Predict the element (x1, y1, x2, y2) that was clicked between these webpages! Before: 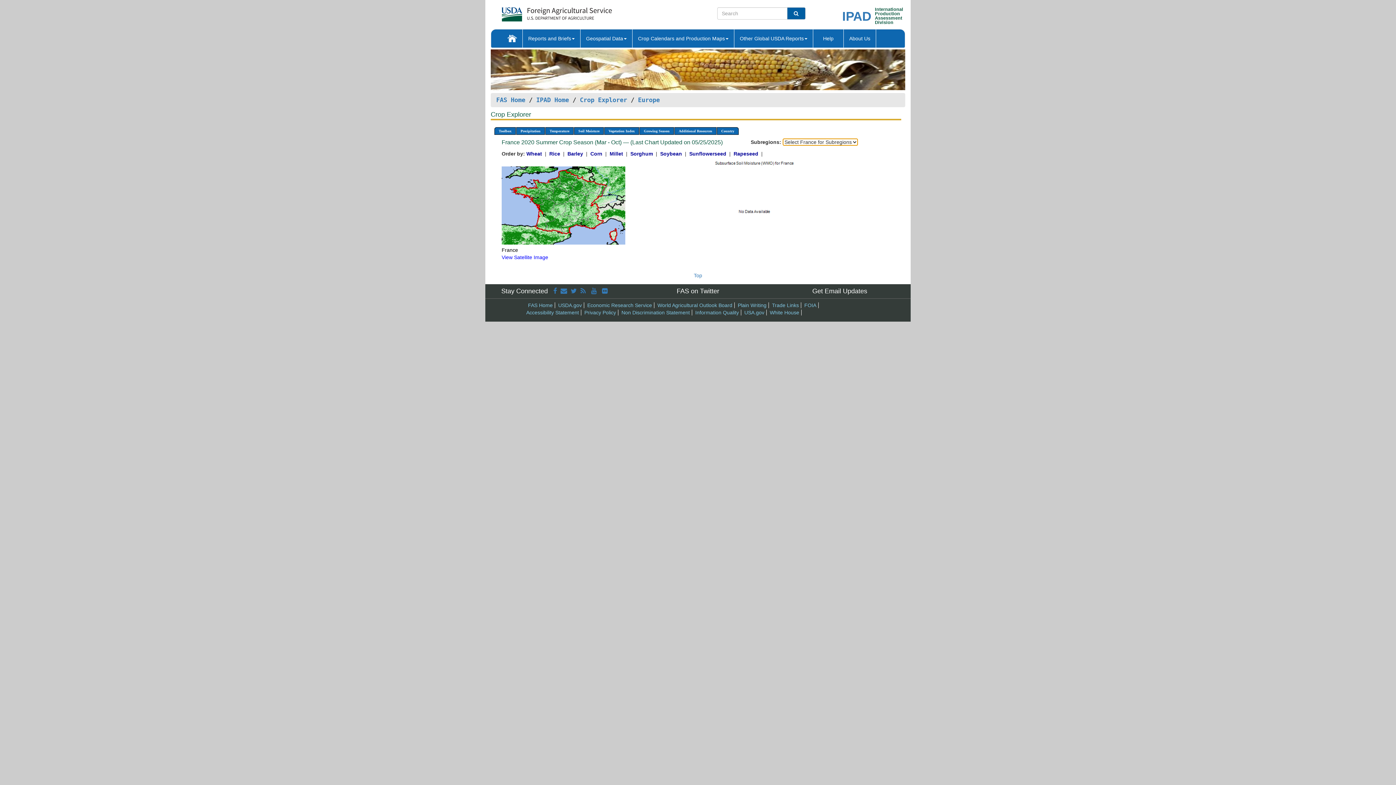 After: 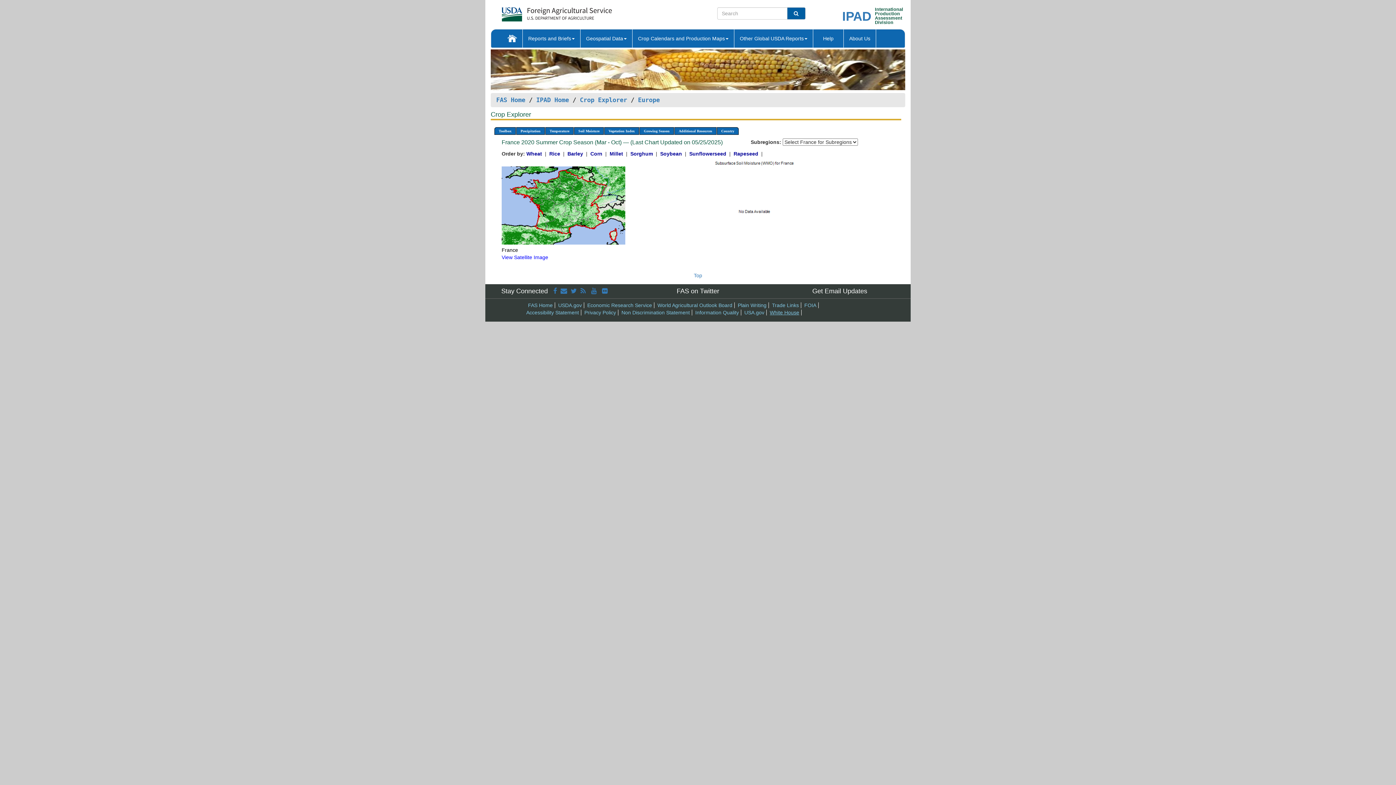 Action: label: White House bbox: (770, 309, 799, 315)